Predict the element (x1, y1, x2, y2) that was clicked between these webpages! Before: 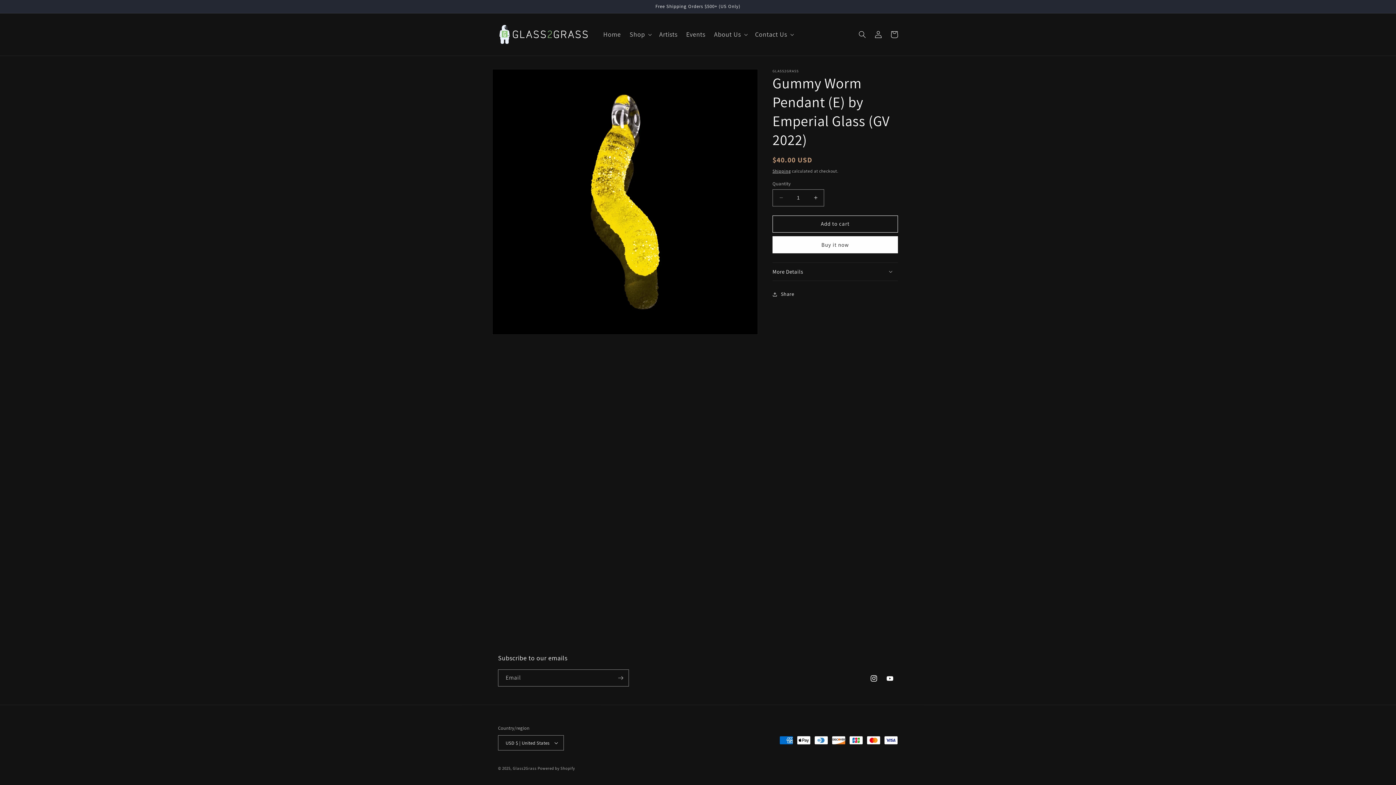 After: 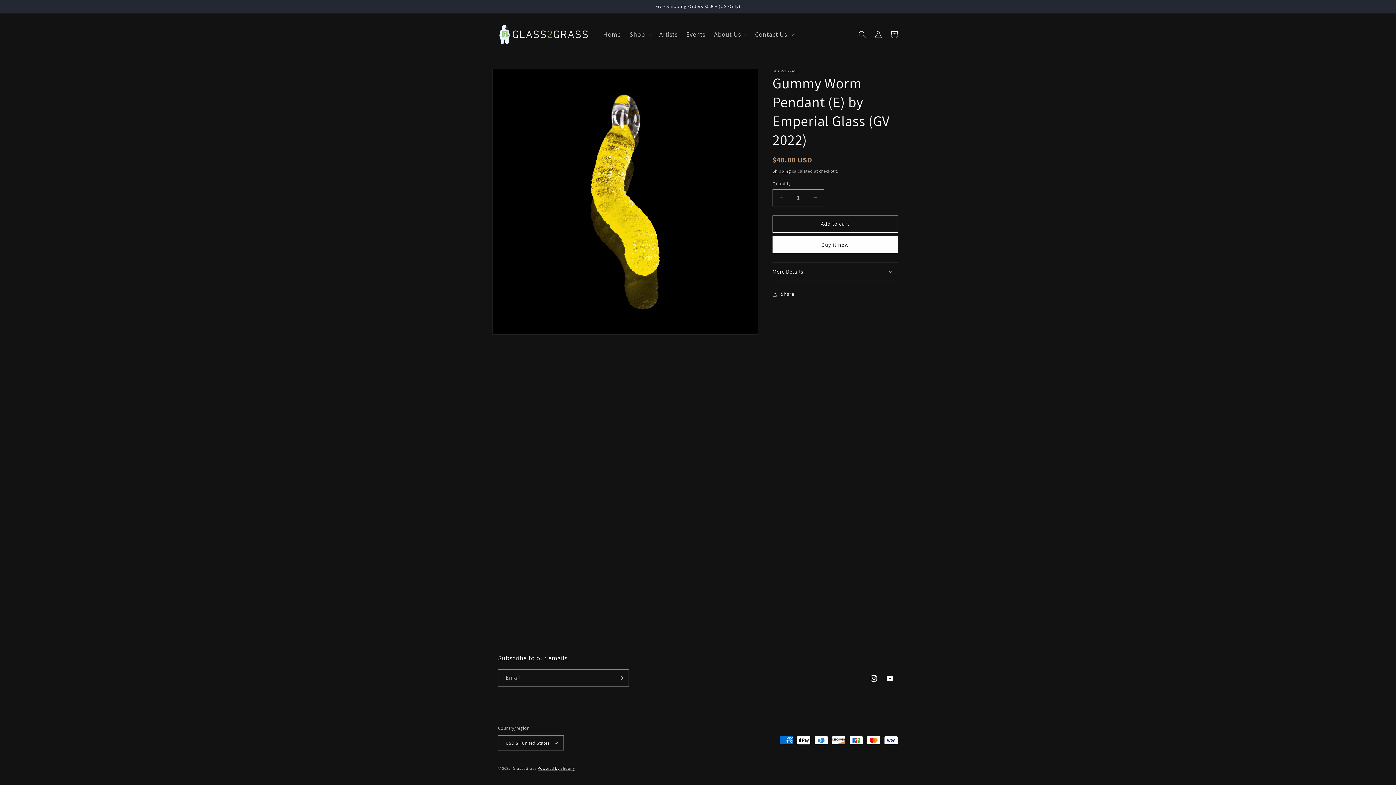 Action: label: Powered by Shopify bbox: (537, 766, 575, 771)